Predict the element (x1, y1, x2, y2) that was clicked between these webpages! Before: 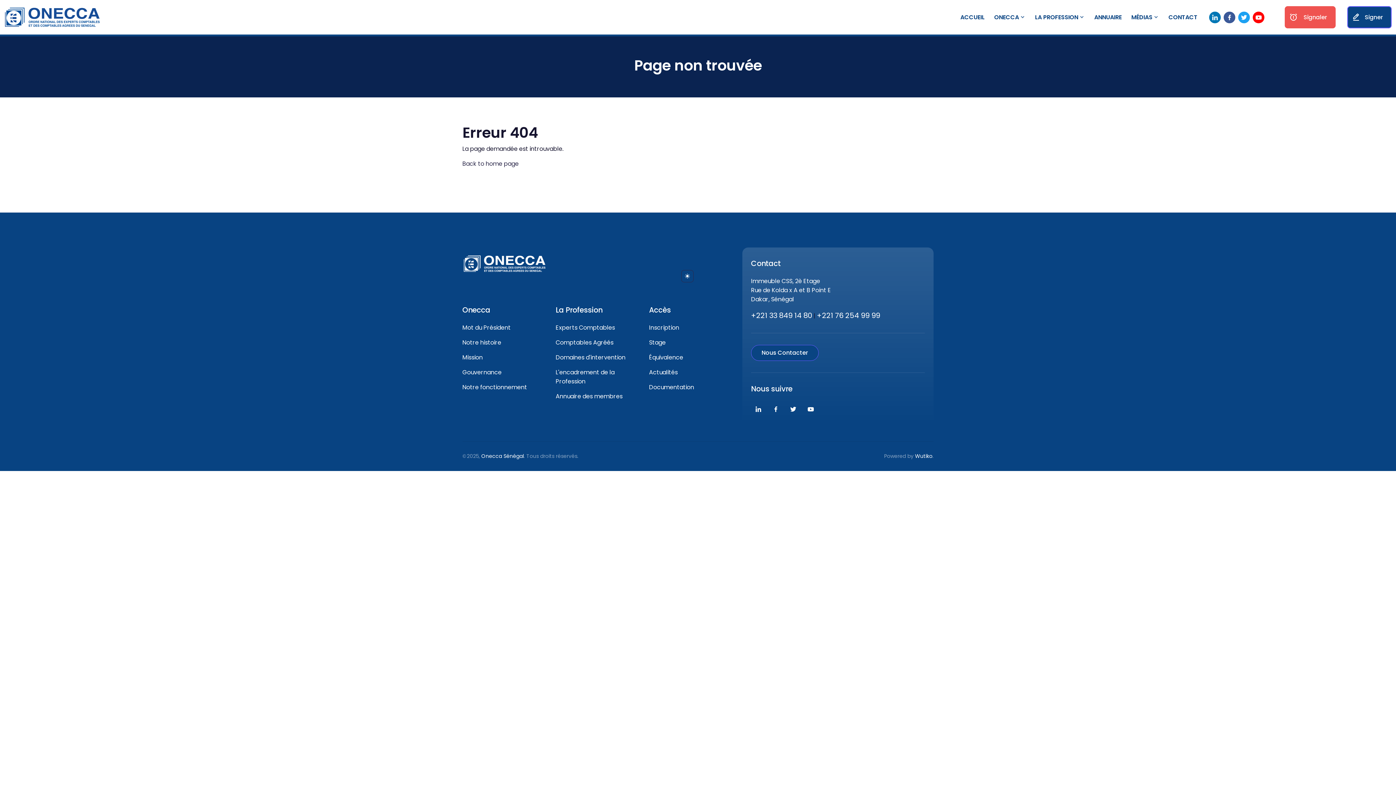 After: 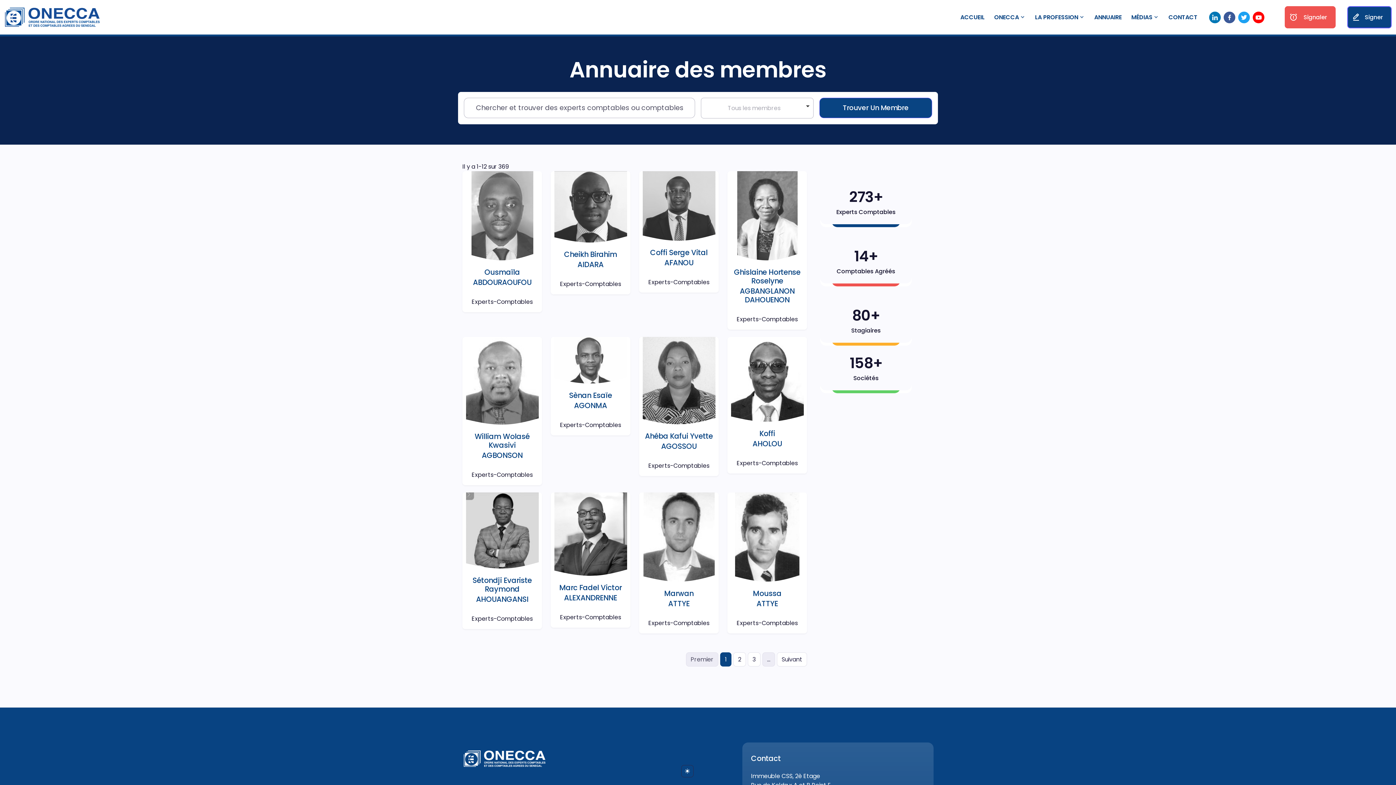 Action: bbox: (1091, 3, 1124, 31) label: ANNUAIRE